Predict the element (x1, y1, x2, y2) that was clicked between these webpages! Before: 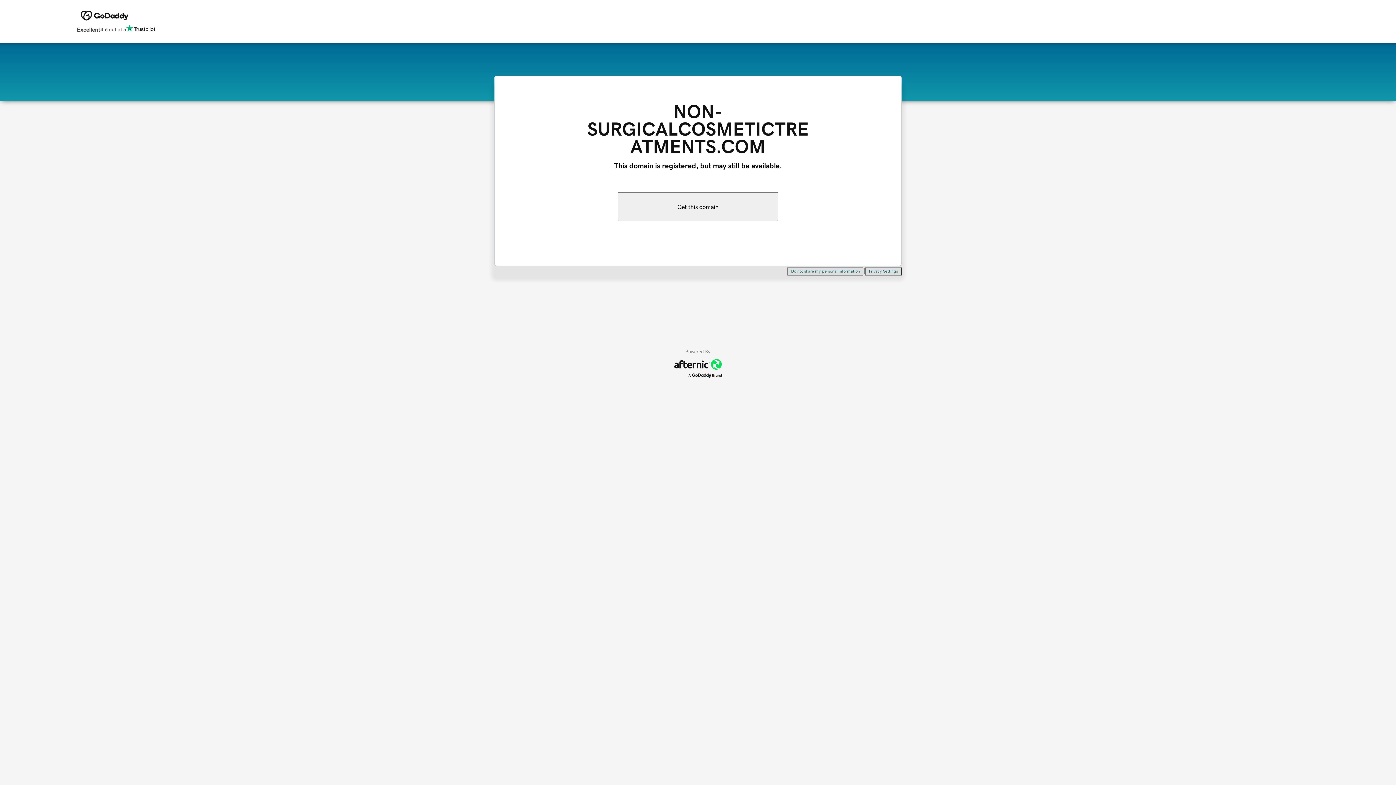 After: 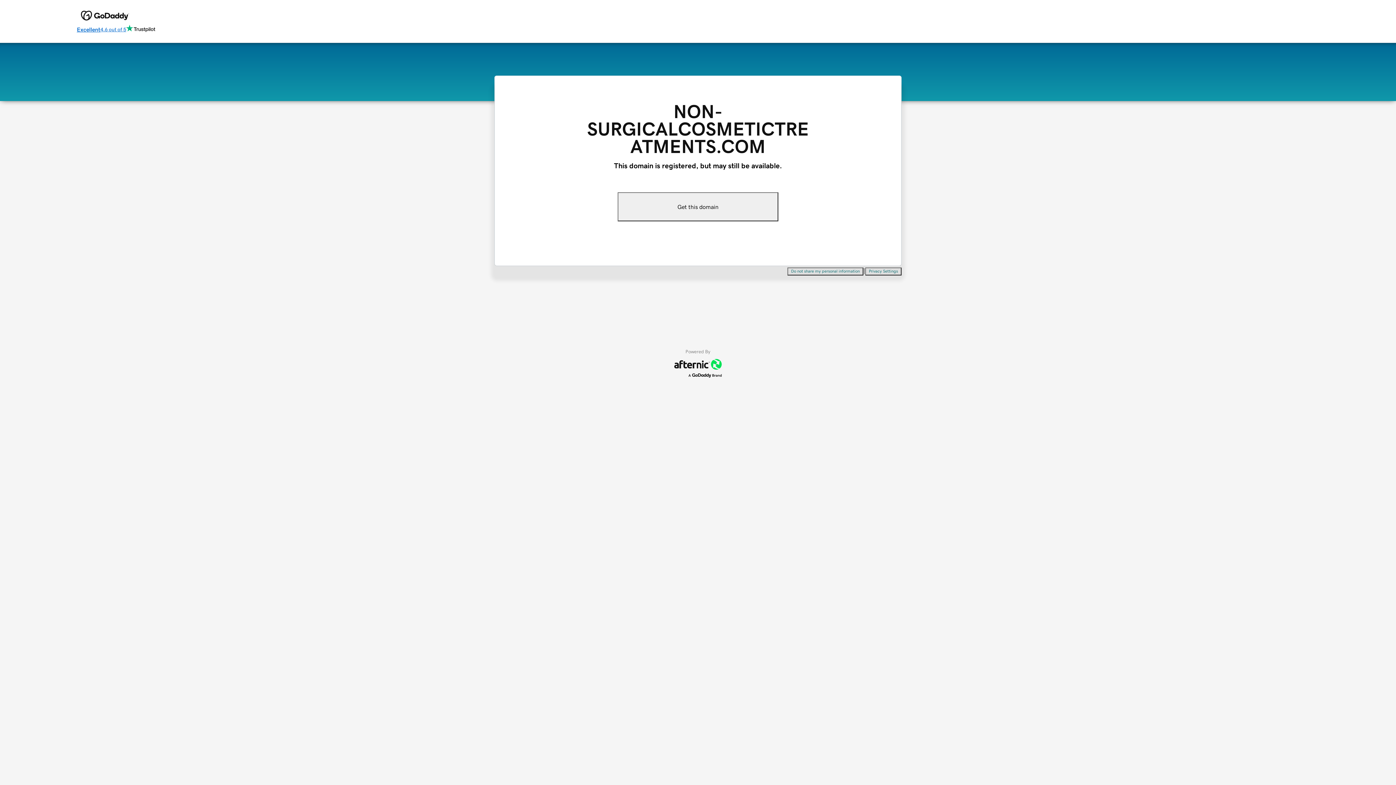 Action: label: Excellent
4.6 out of 5 bbox: (76, 24, 155, 34)